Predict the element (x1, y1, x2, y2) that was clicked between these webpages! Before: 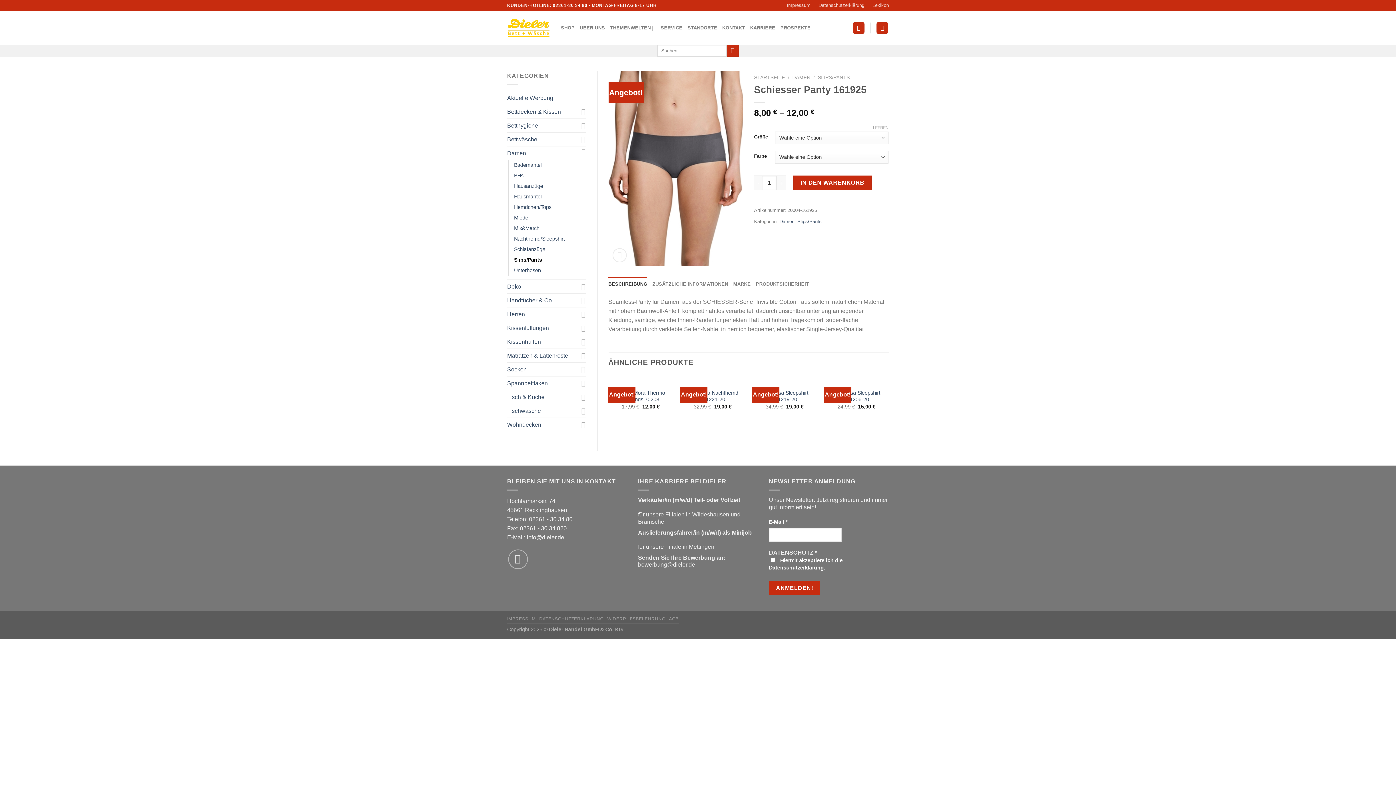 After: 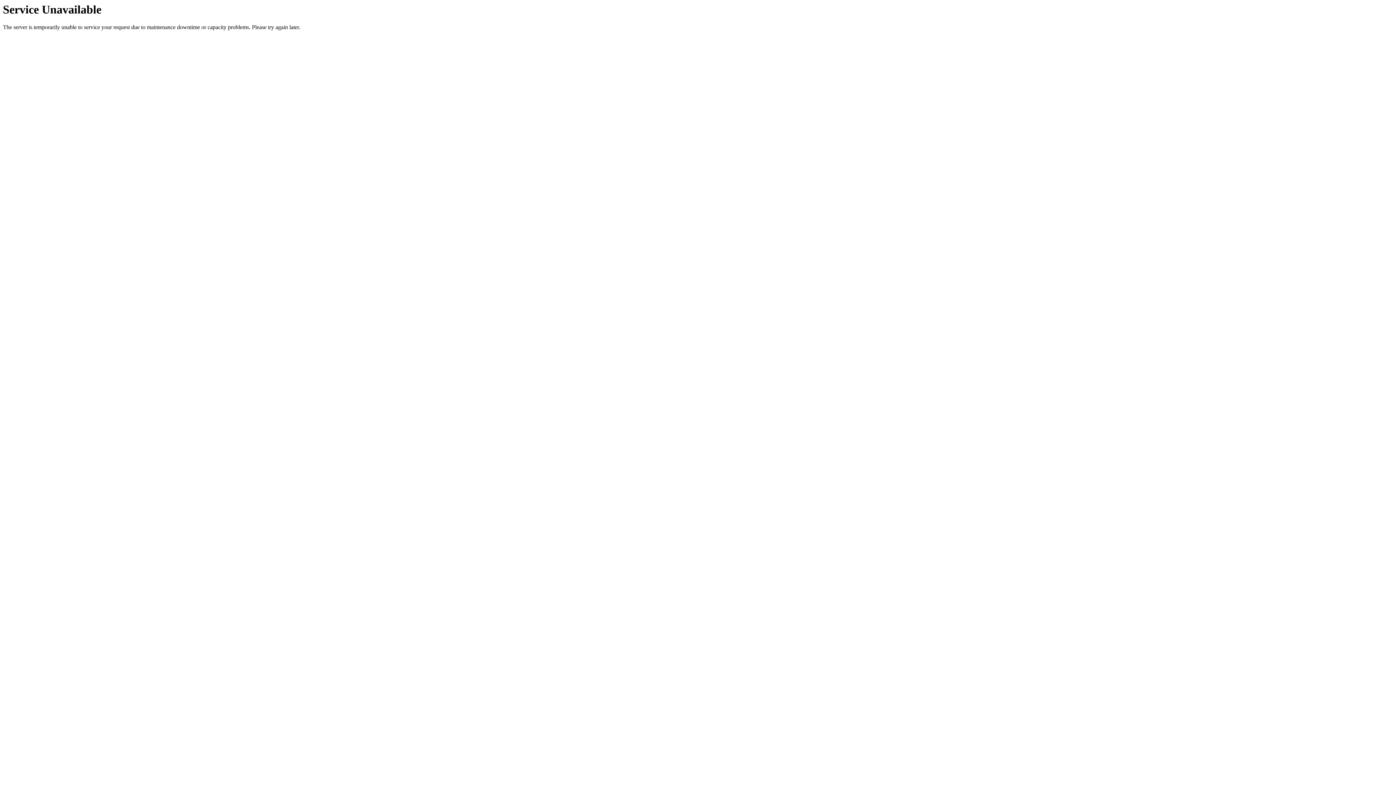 Action: bbox: (754, 237, 856, 246)